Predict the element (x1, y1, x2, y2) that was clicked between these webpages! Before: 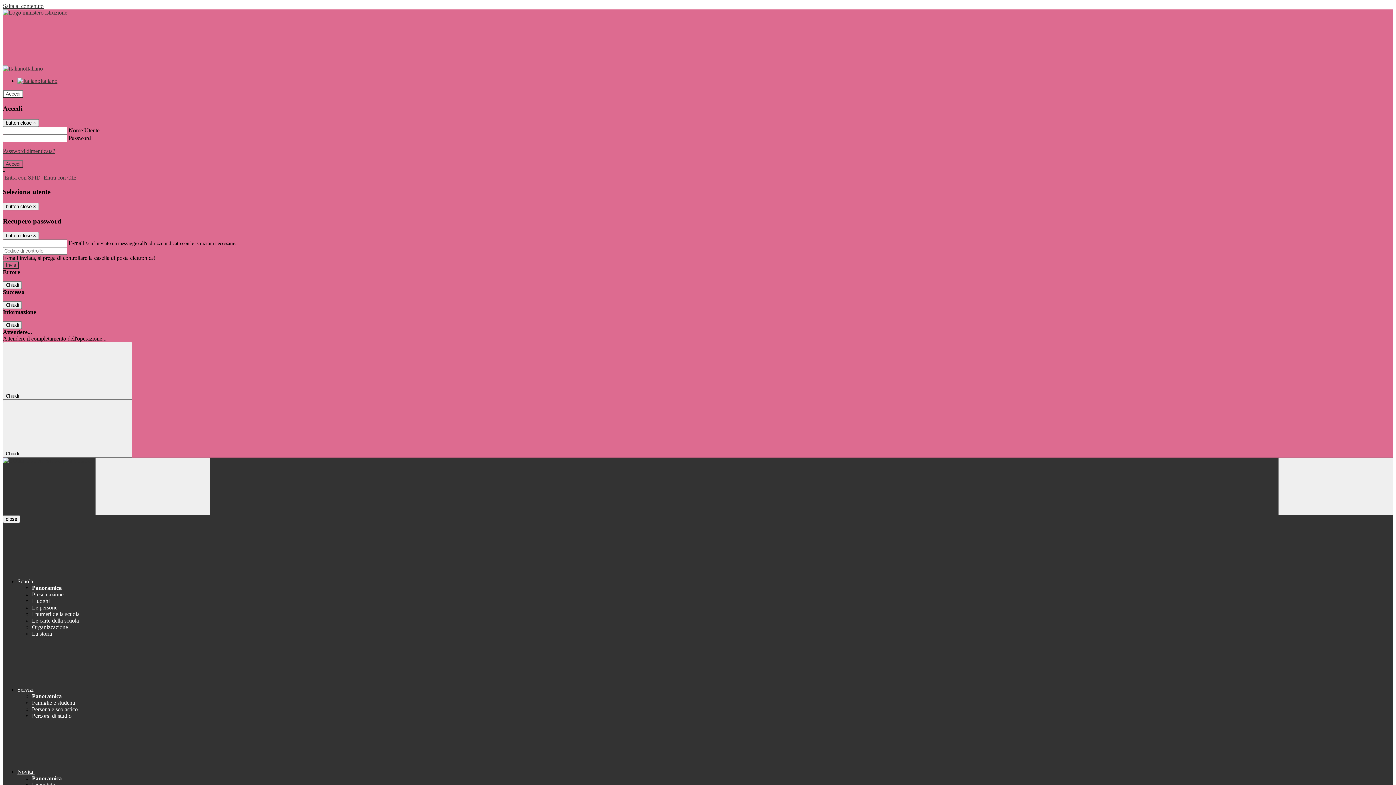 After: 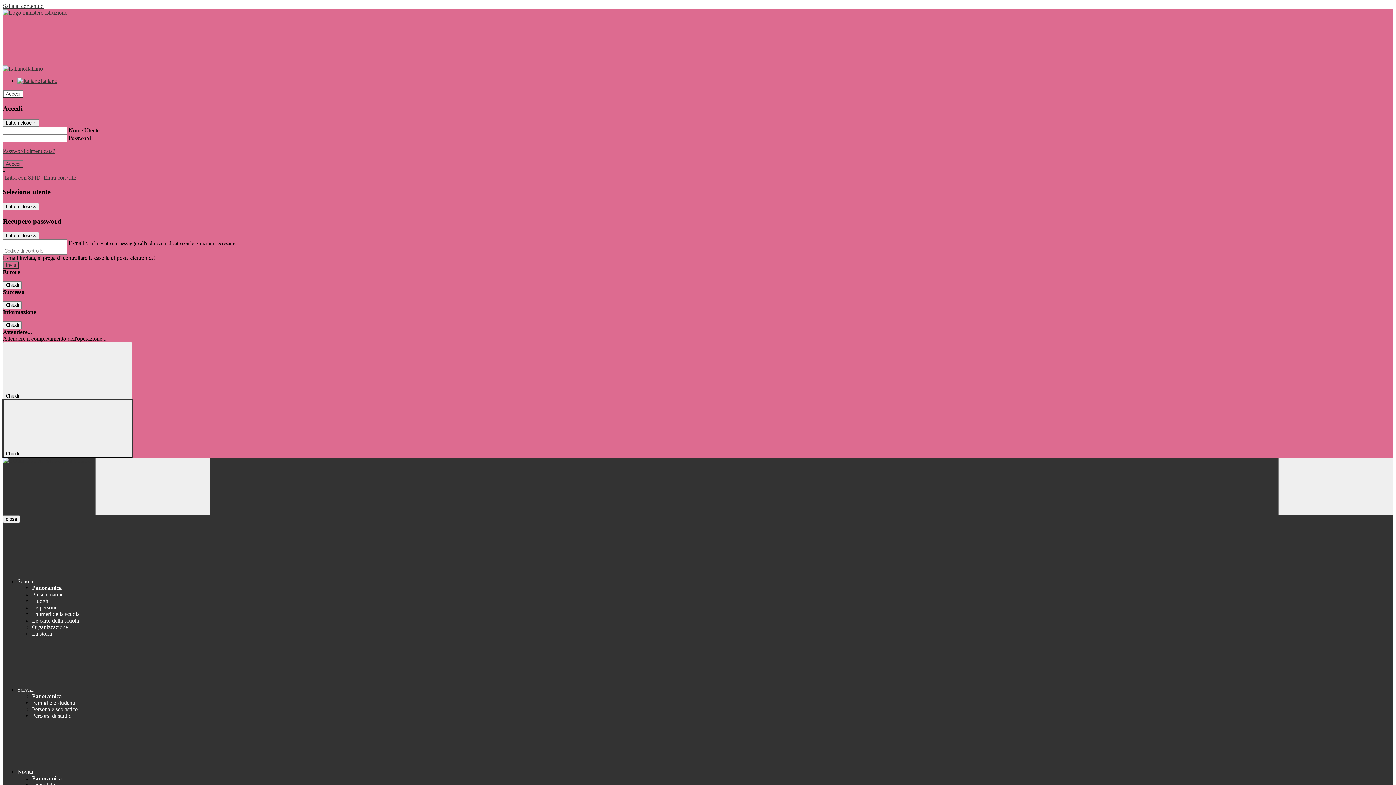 Action: label: Chiudi  bbox: (2, 400, 132, 457)